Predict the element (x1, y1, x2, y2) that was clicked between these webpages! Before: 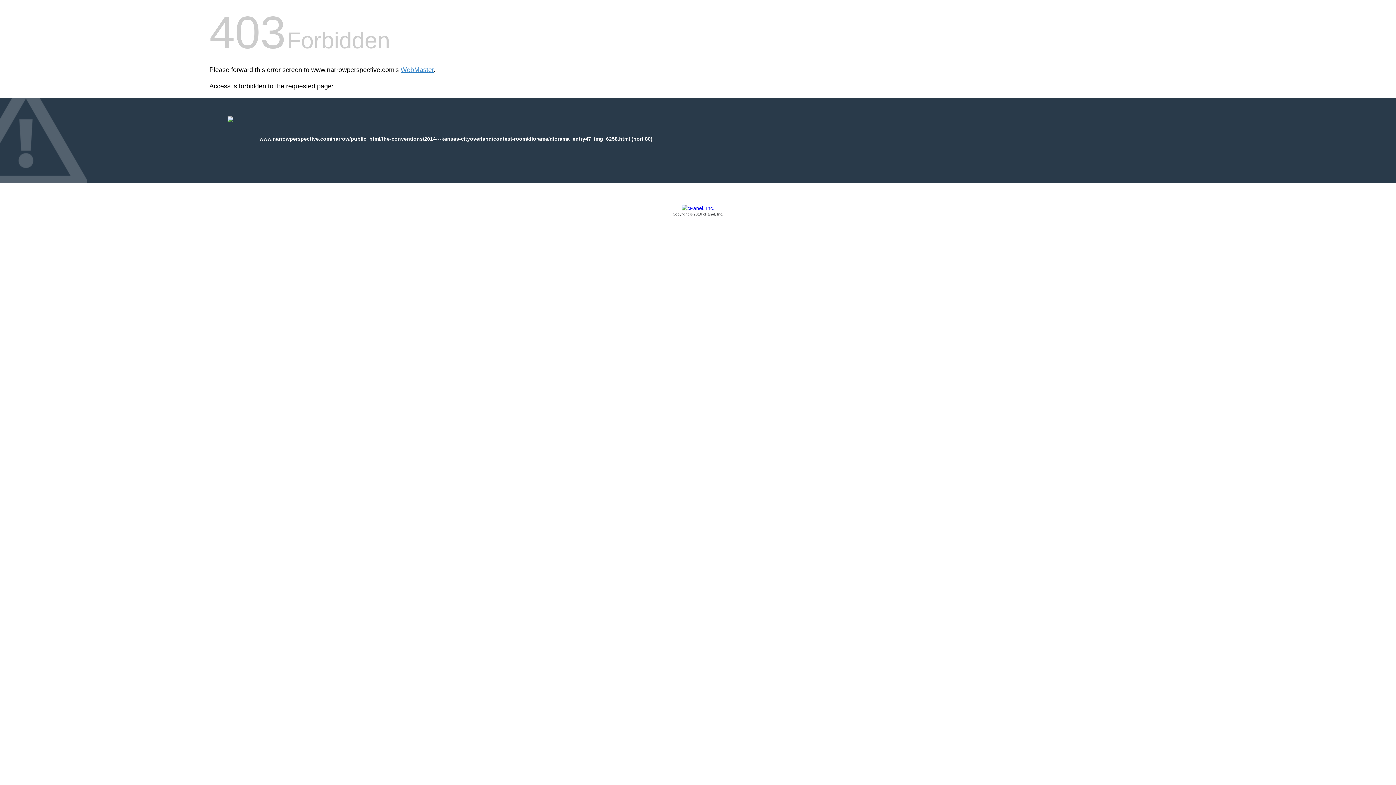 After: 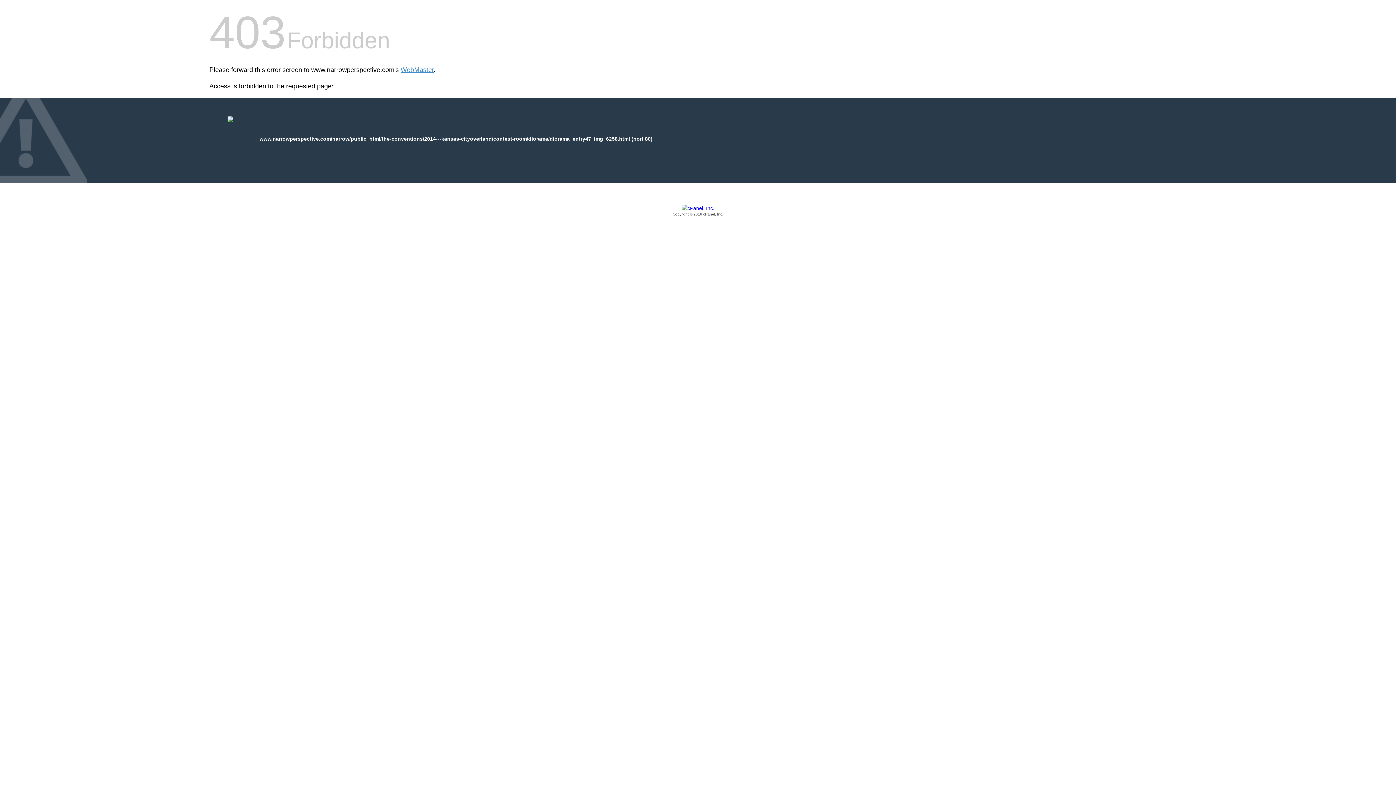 Action: bbox: (209, 205, 1186, 217) label: Copyright © 2016 cPanel, Inc.